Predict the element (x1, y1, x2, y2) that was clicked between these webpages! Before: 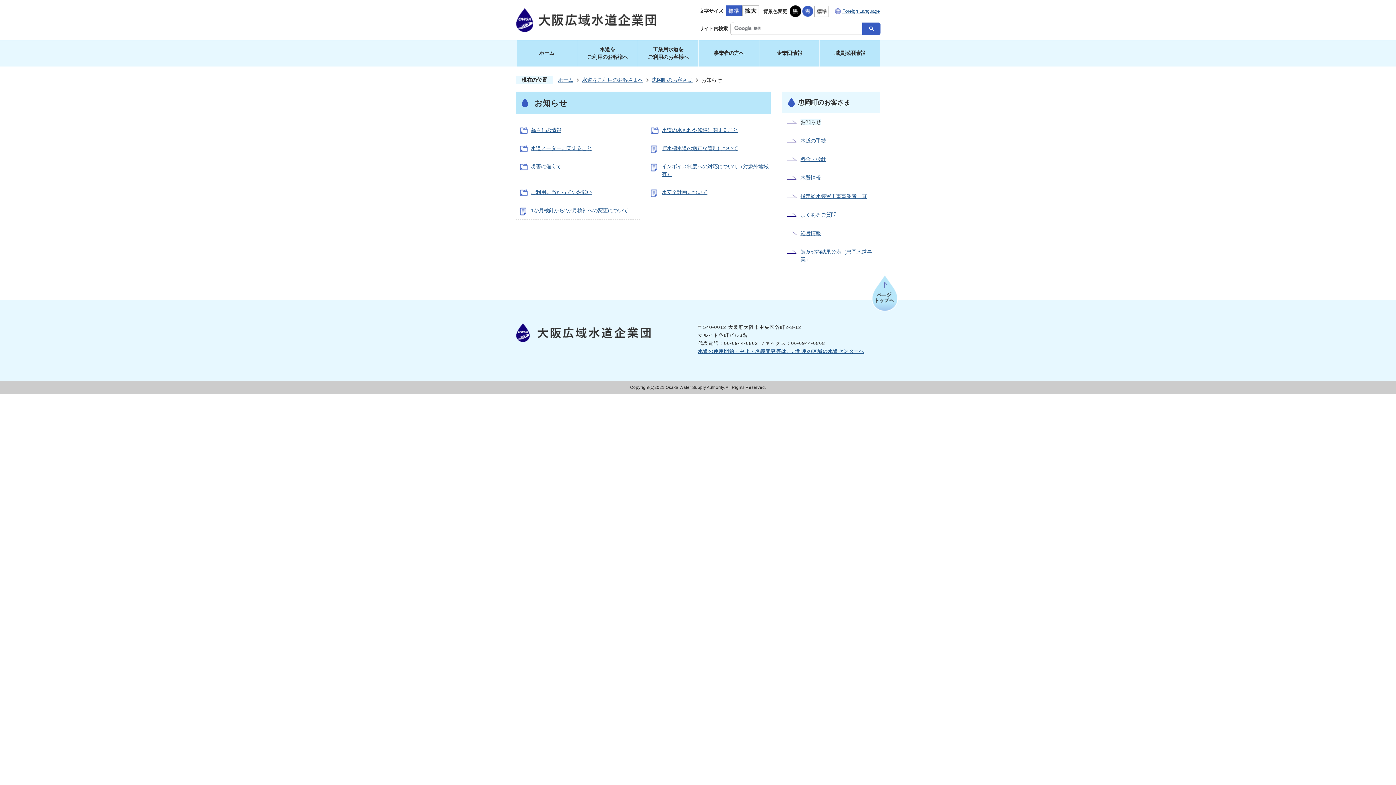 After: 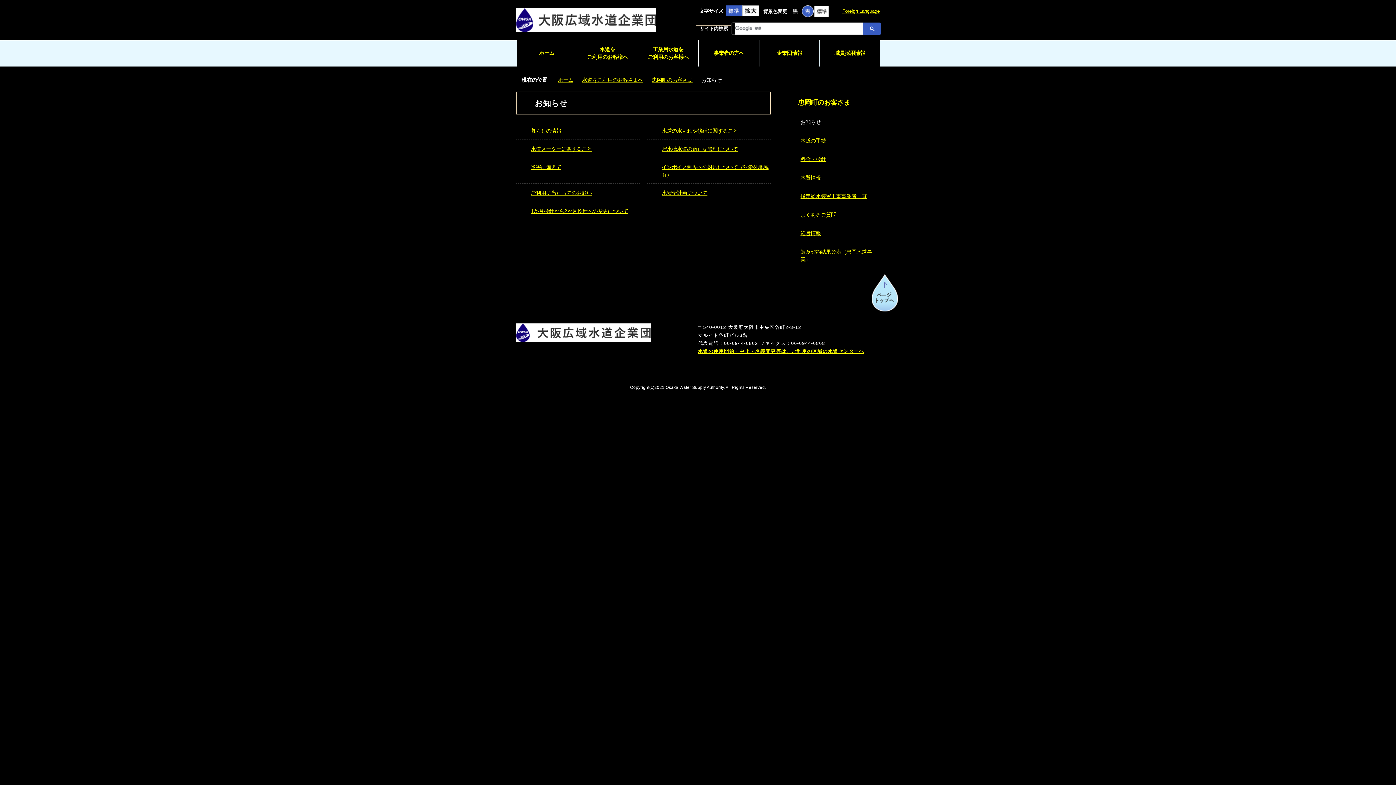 Action: bbox: (789, 8, 802, 13)